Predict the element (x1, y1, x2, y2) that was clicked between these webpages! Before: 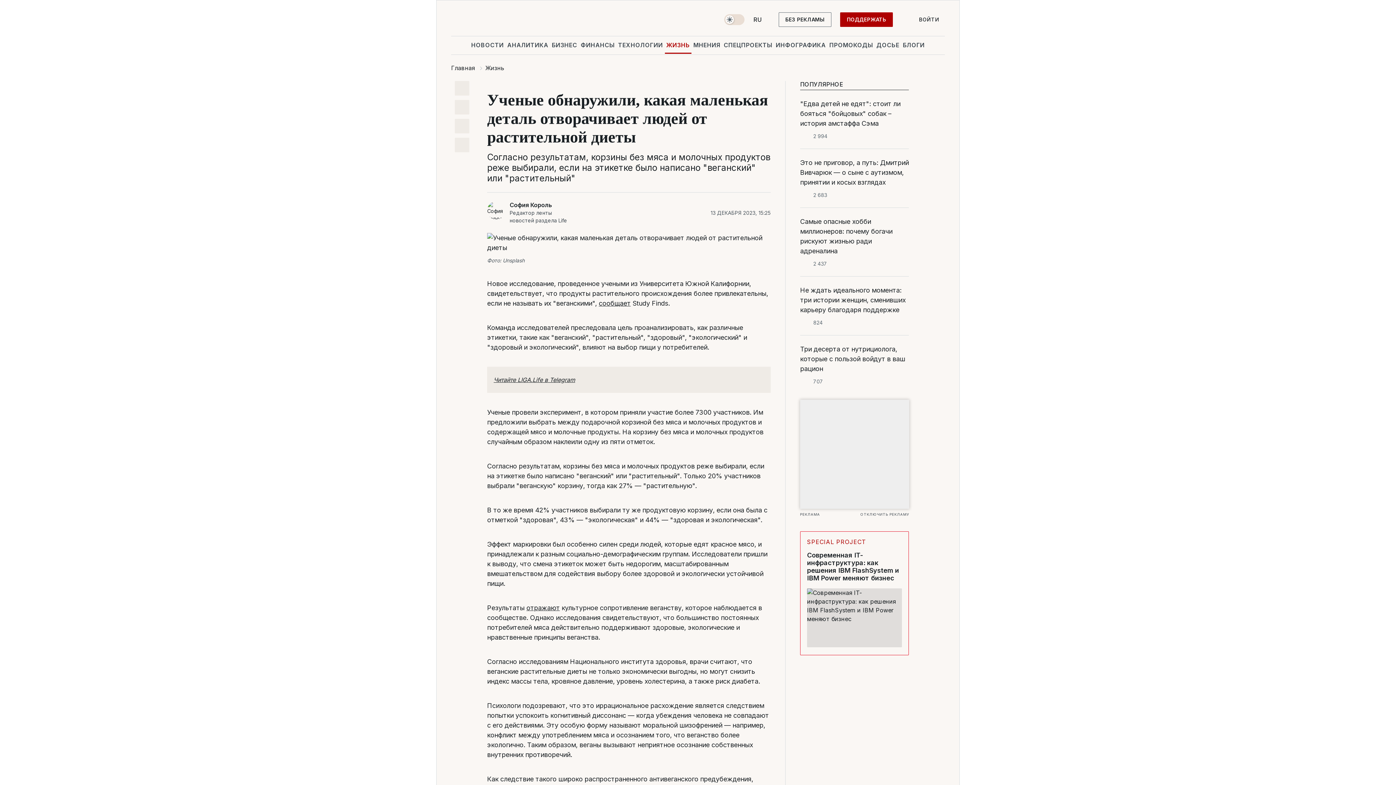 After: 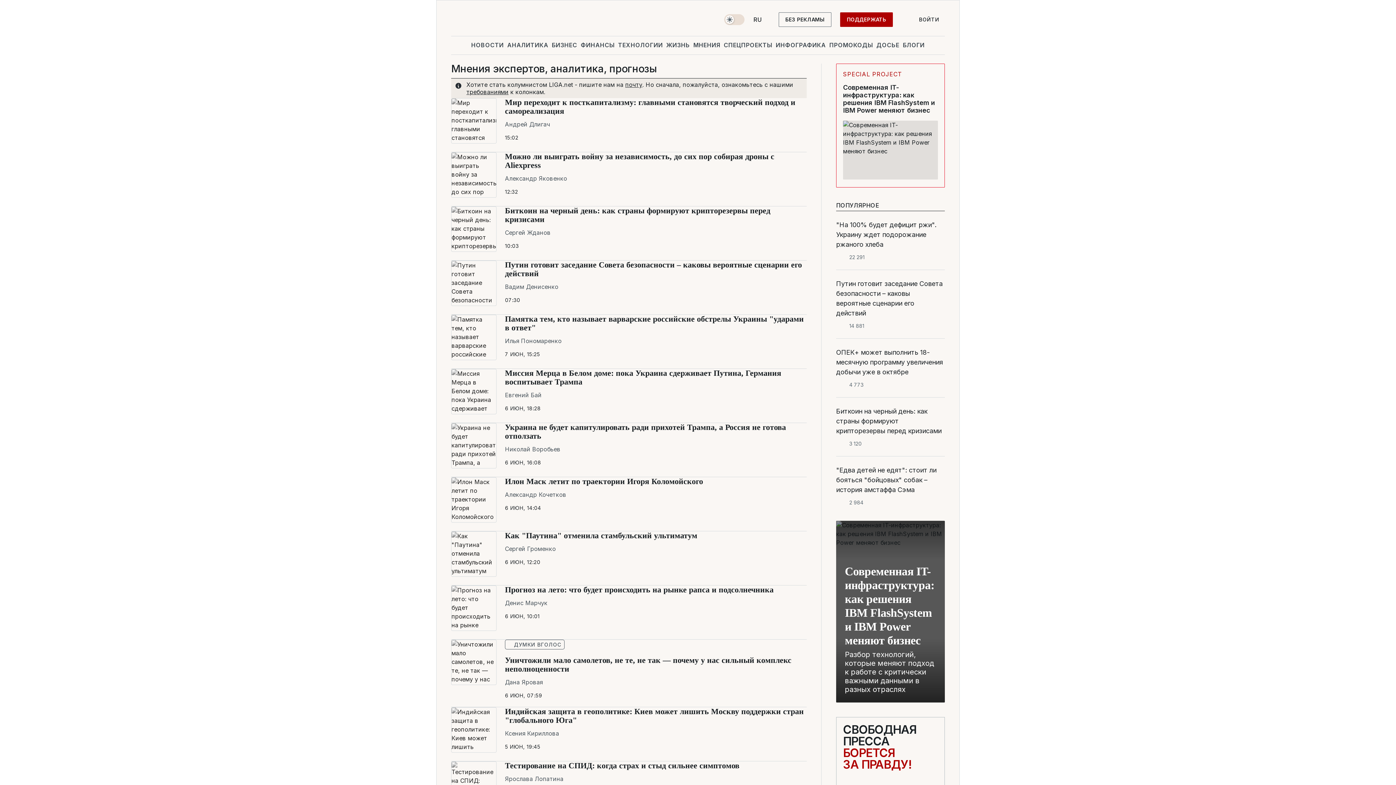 Action: bbox: (692, 36, 721, 53) label: МНЕНИЯ